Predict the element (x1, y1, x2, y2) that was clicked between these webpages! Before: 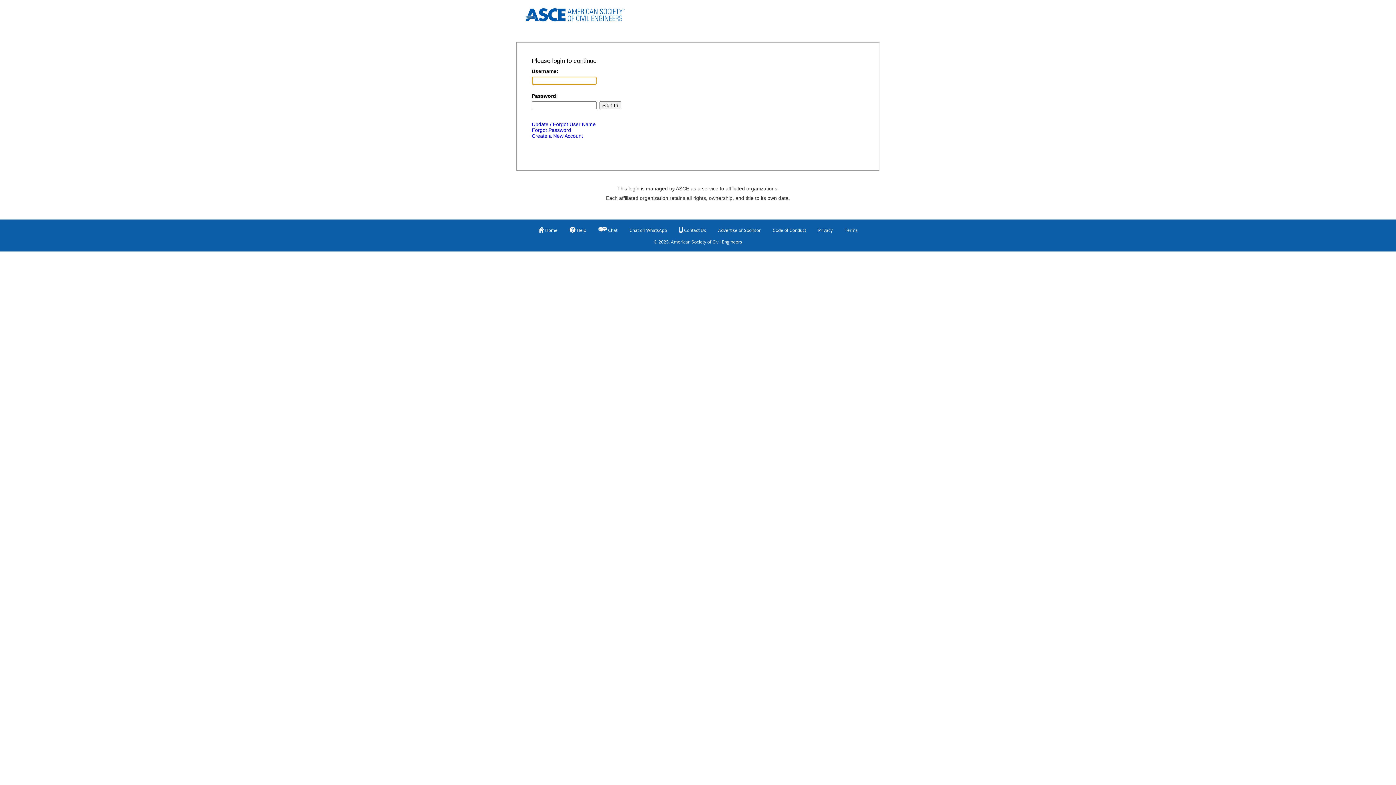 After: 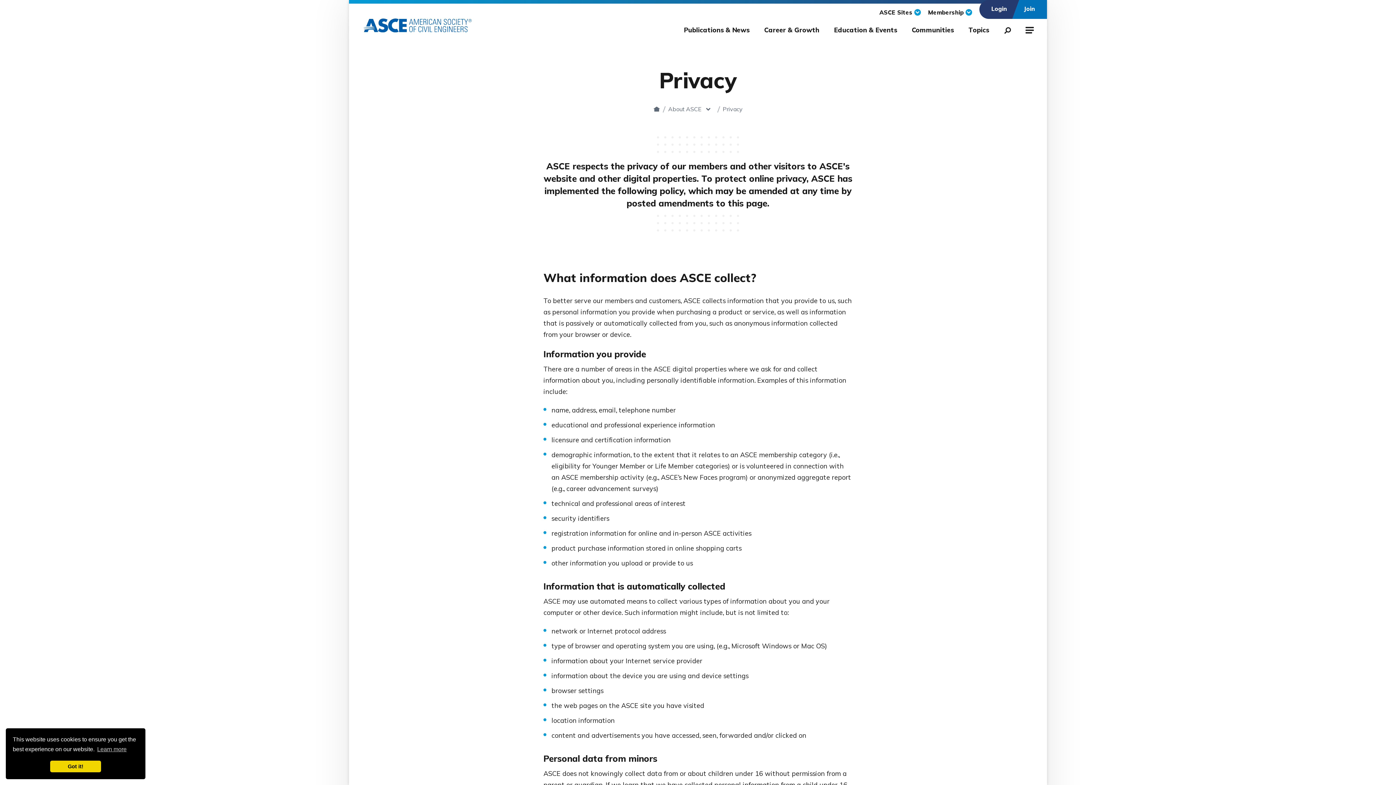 Action: label: Privacy bbox: (818, 224, 832, 236)